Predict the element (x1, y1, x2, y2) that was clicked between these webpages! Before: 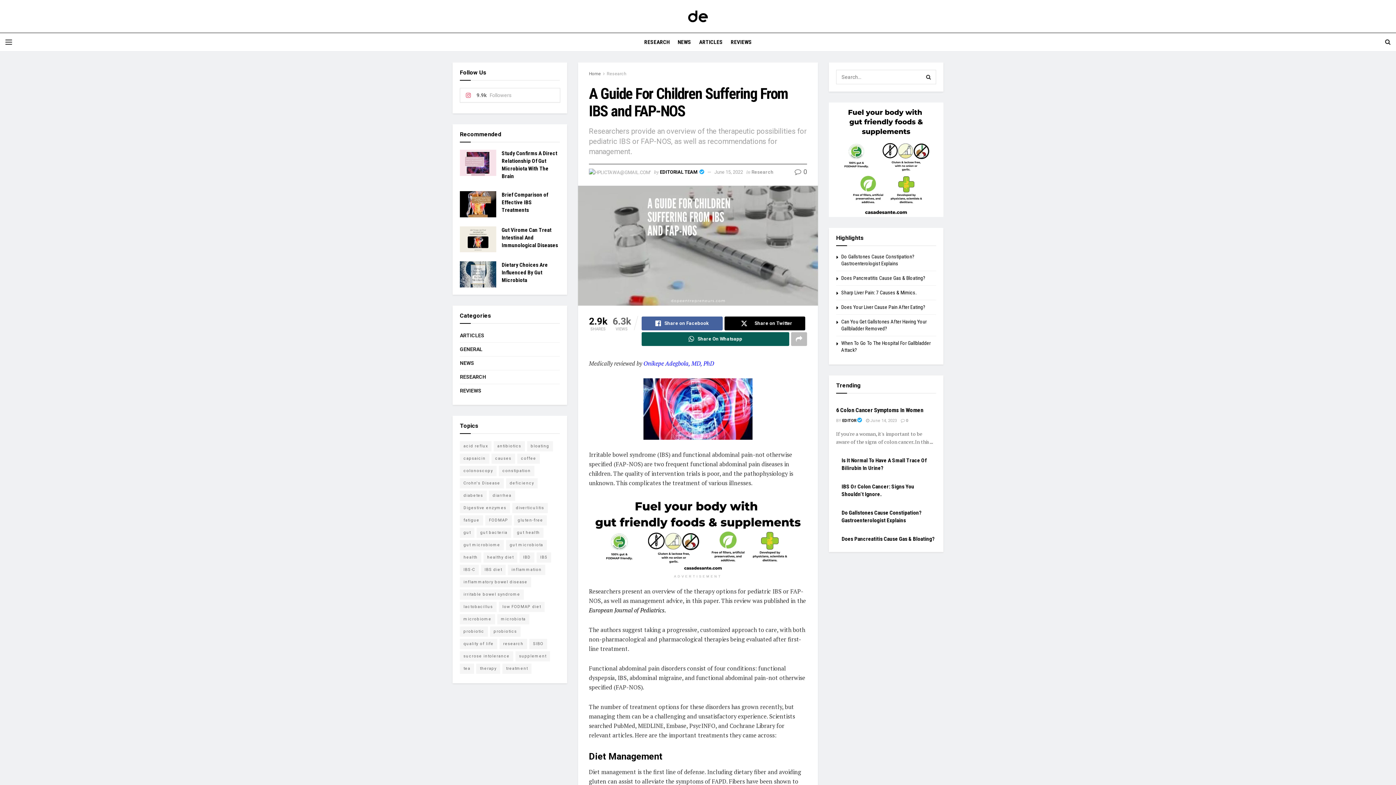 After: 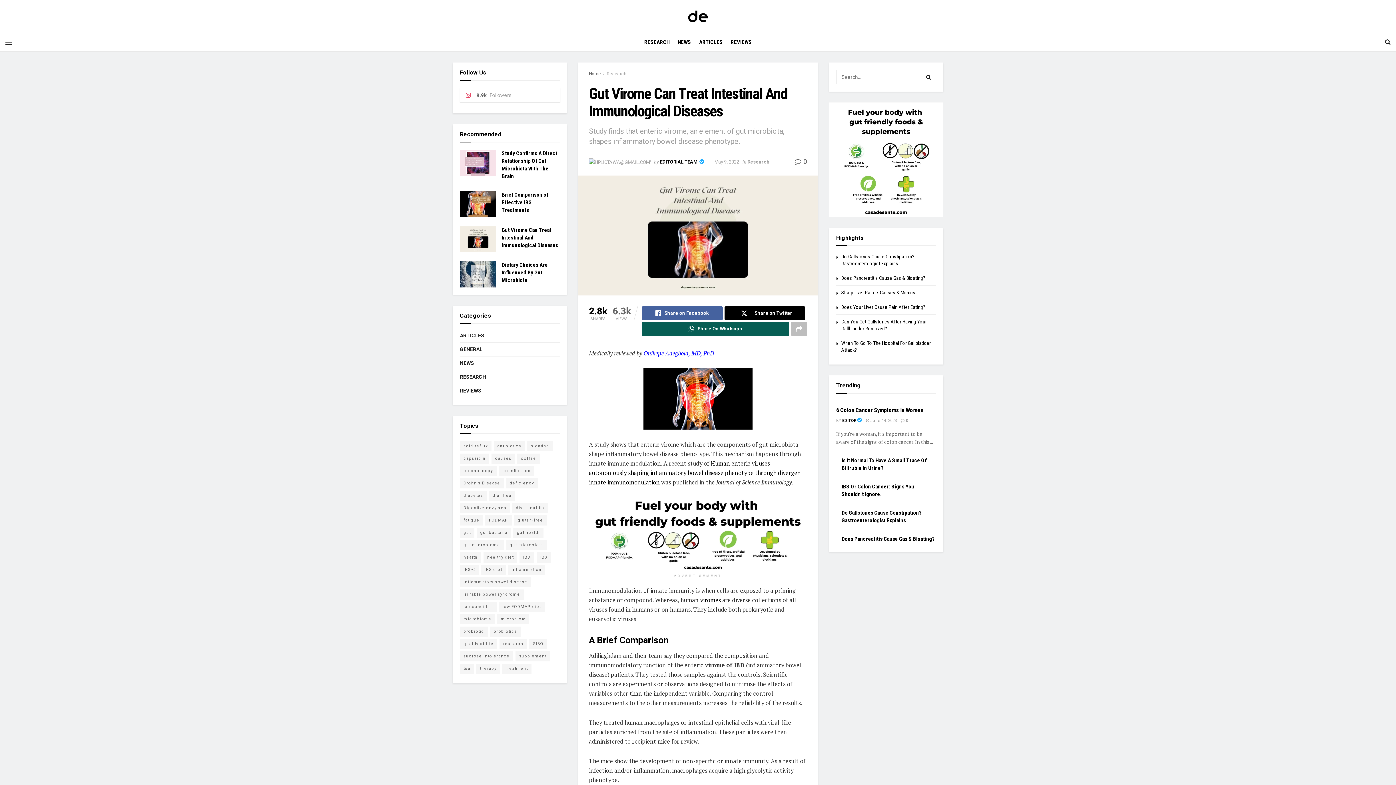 Action: label: Read article: Gut Virome Can Treat Intestinal And Immunological Diseases bbox: (460, 226, 496, 252)